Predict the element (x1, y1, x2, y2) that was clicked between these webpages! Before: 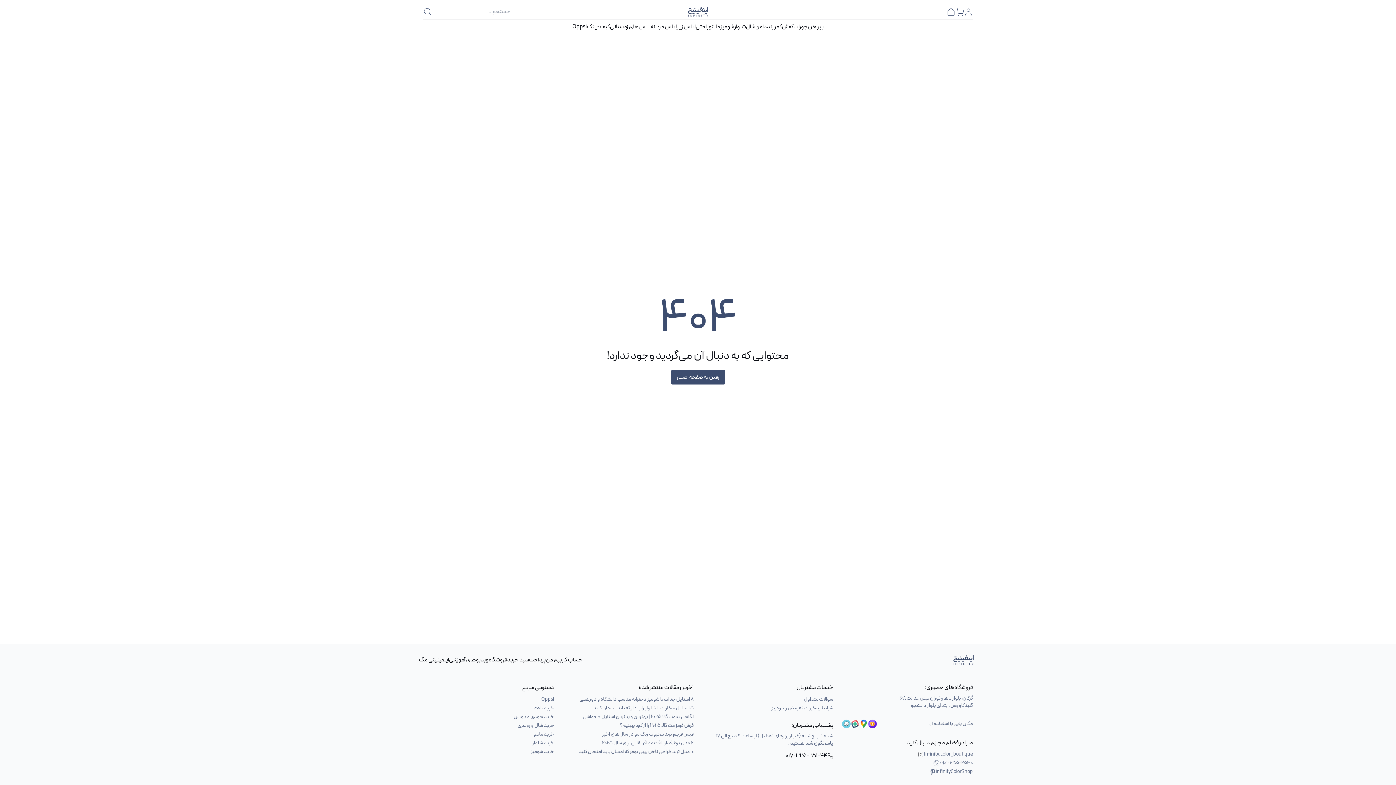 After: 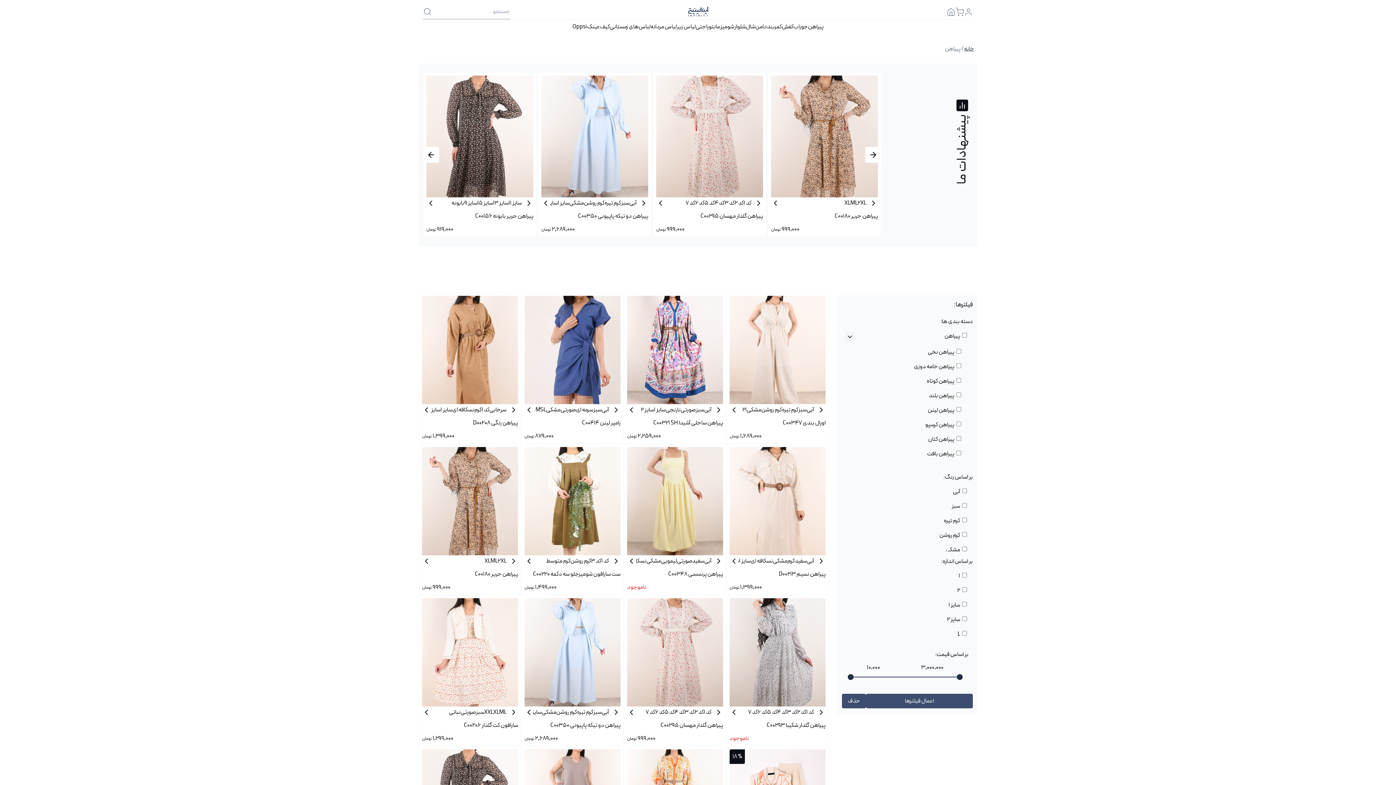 Action: label: پیراهن bbox: (808, 22, 823, 31)